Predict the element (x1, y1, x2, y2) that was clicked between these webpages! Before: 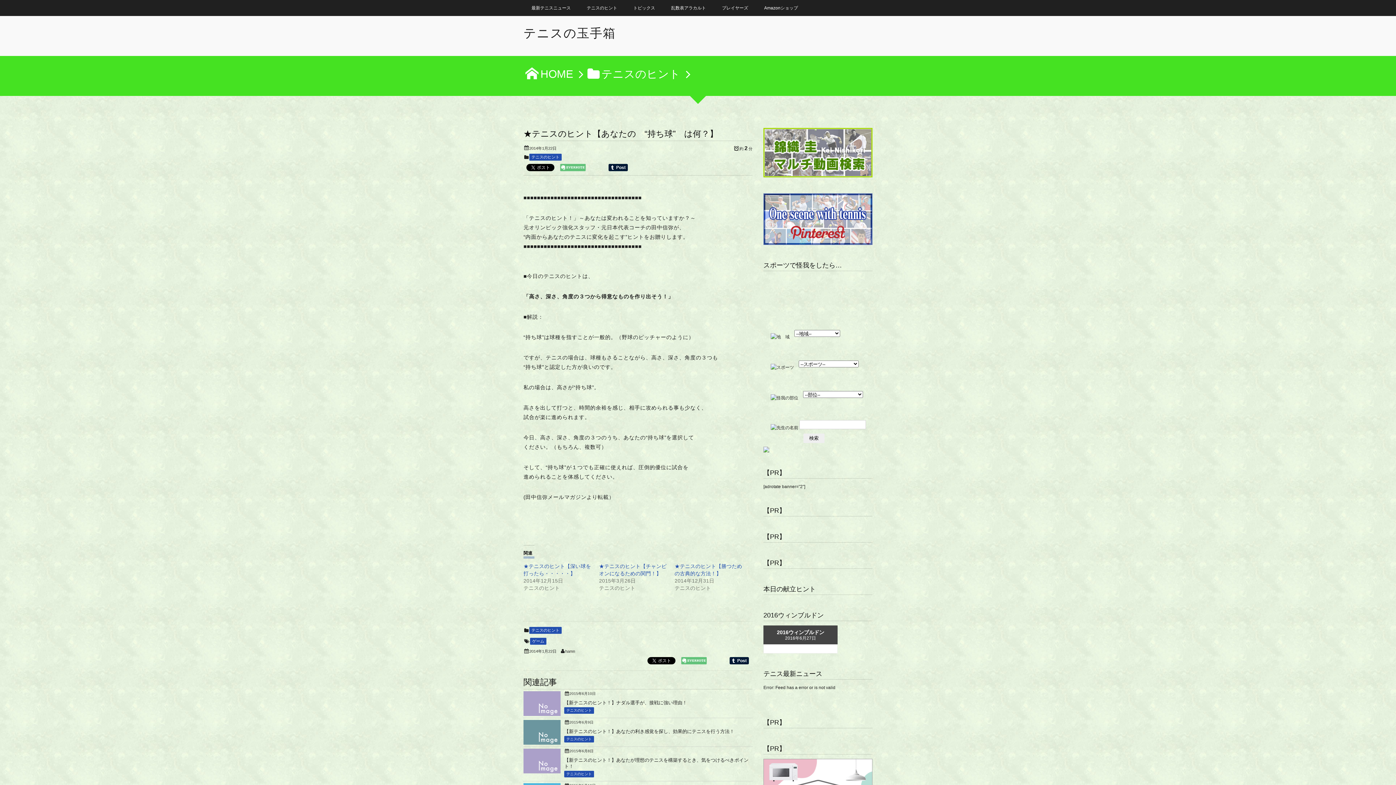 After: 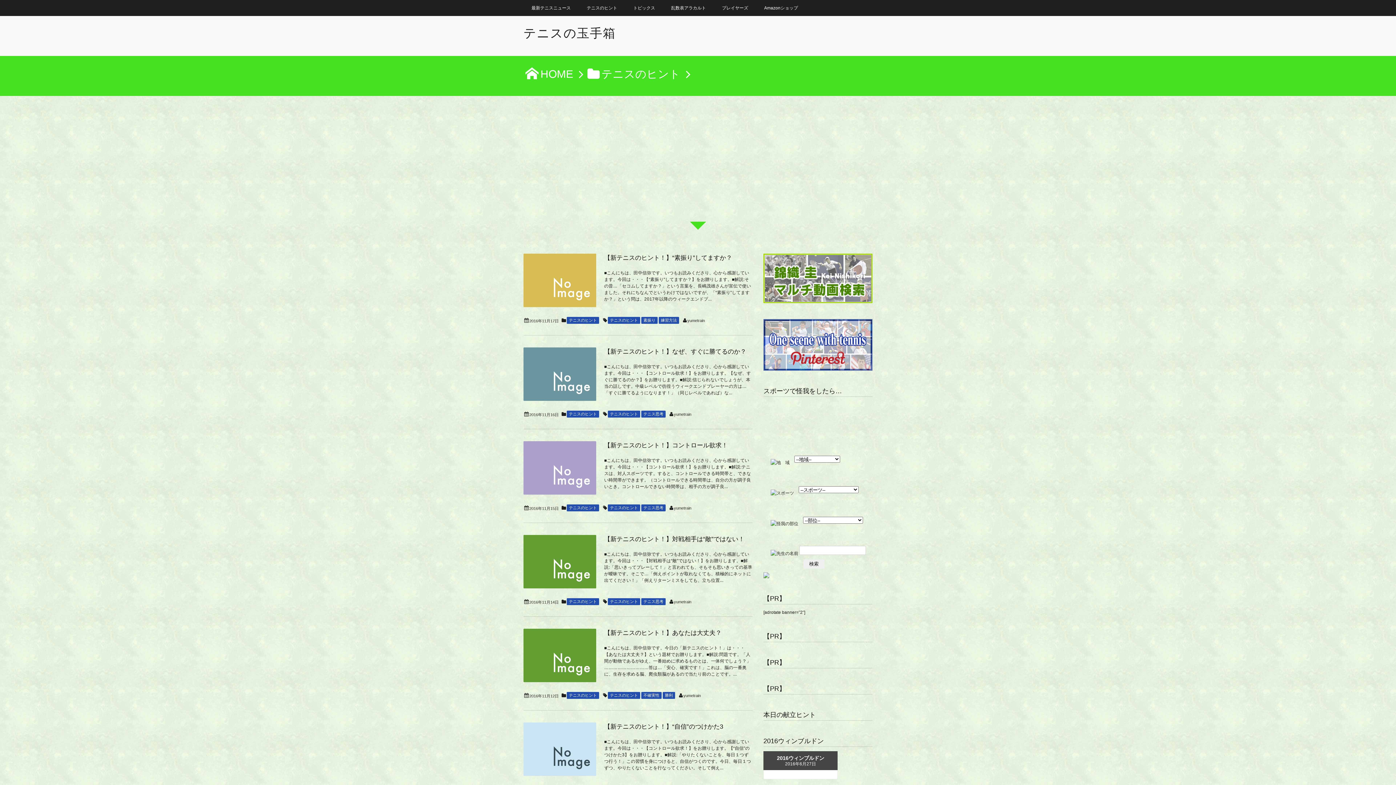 Action: bbox: (585, 68, 680, 80) label: テニスのヒント